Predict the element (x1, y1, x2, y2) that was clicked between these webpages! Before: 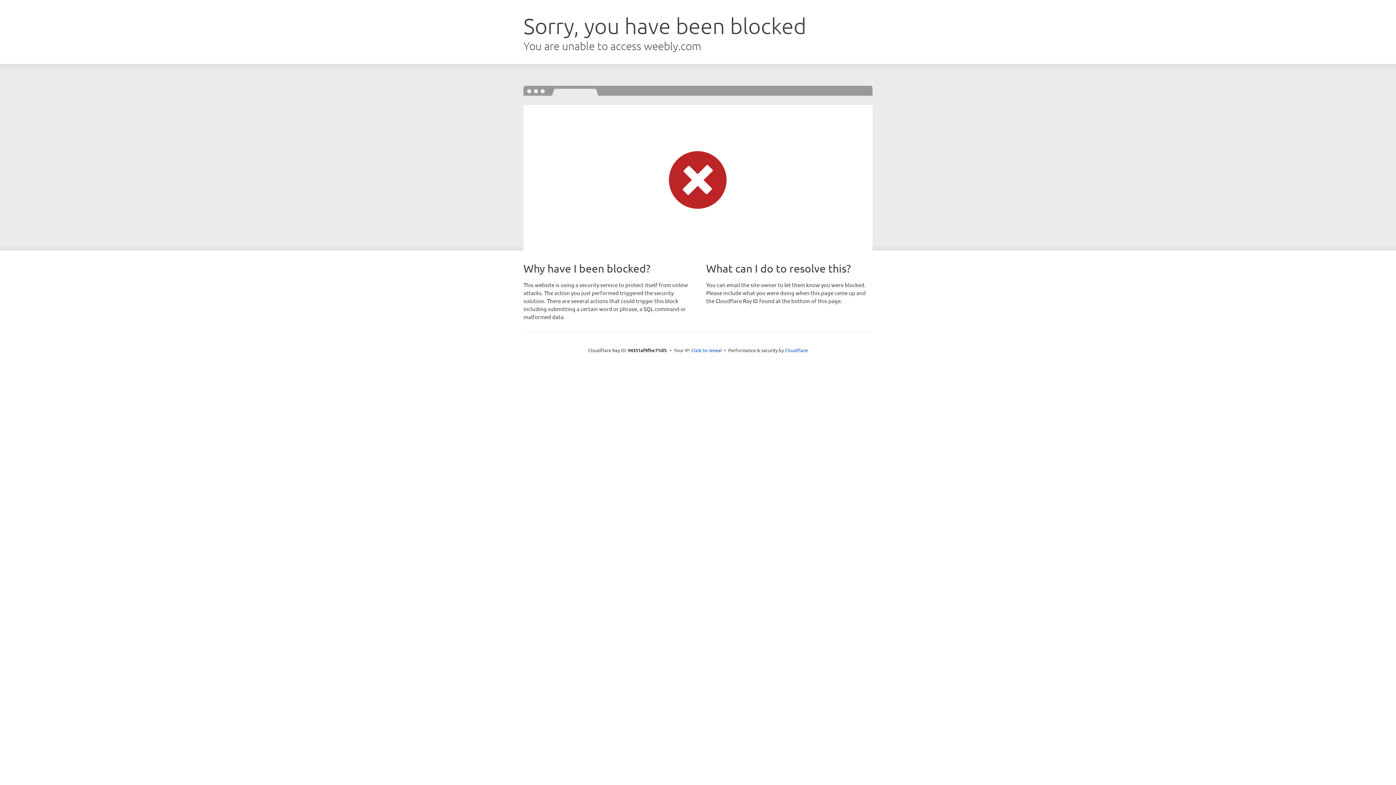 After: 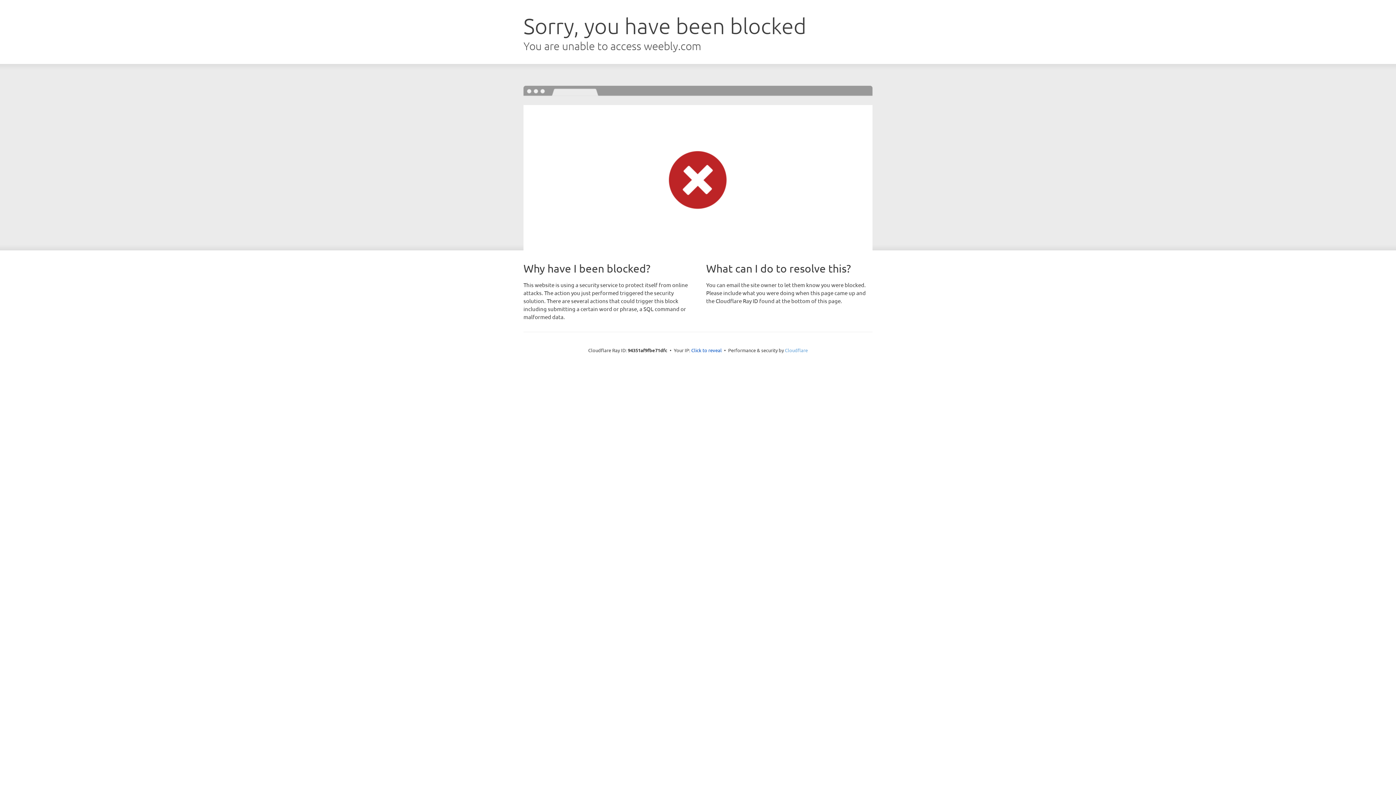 Action: bbox: (785, 347, 808, 353) label: Cloudflare